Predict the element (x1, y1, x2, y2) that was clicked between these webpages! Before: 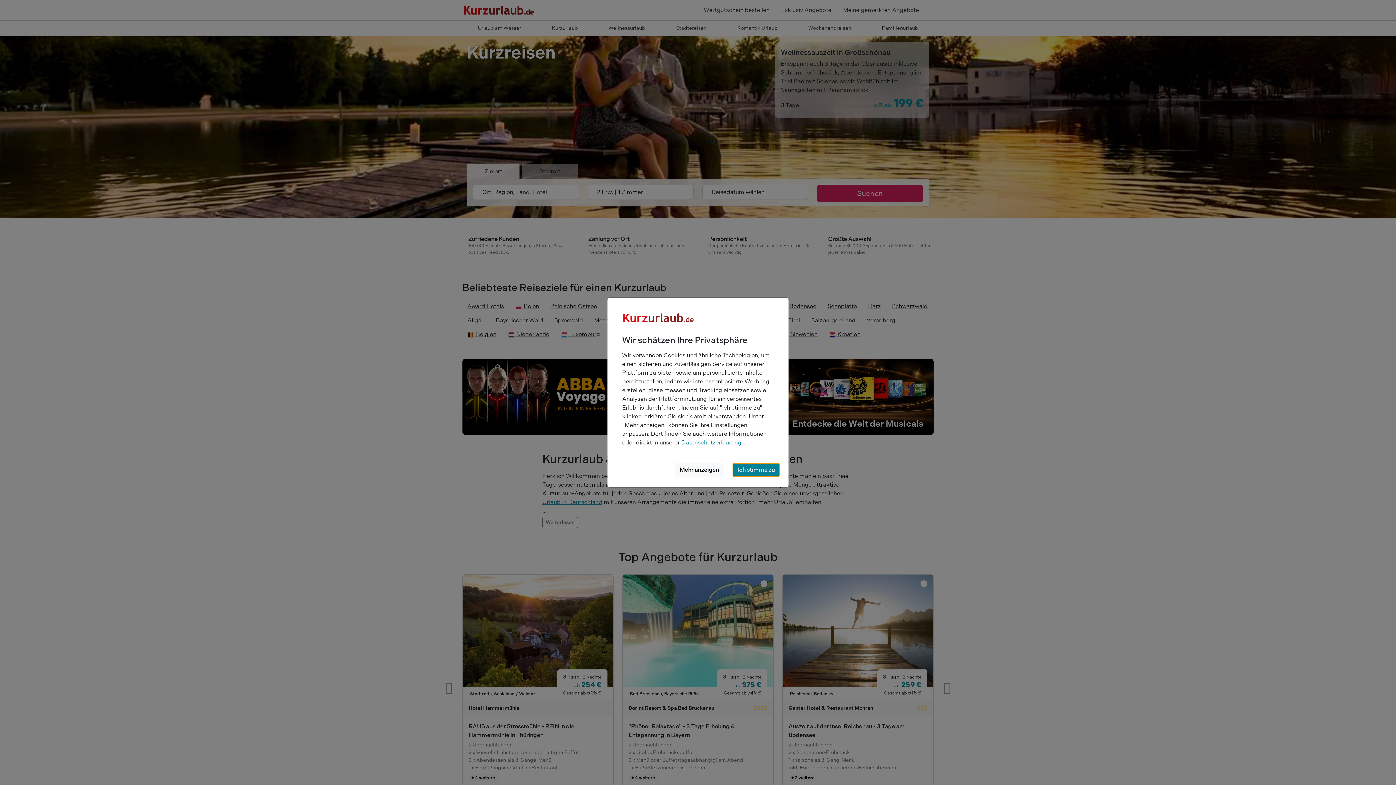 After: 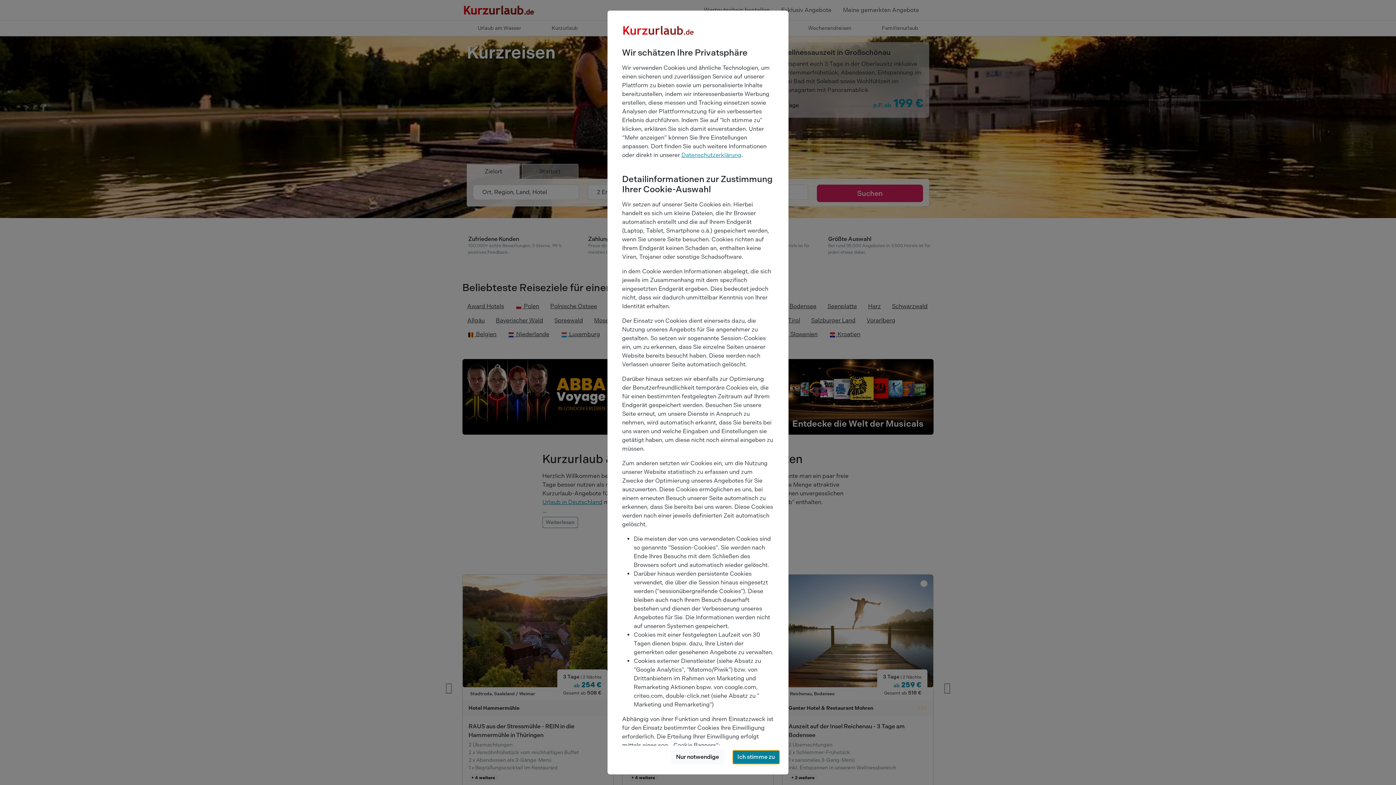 Action: bbox: (675, 463, 724, 477) label: Mehr anzeigen